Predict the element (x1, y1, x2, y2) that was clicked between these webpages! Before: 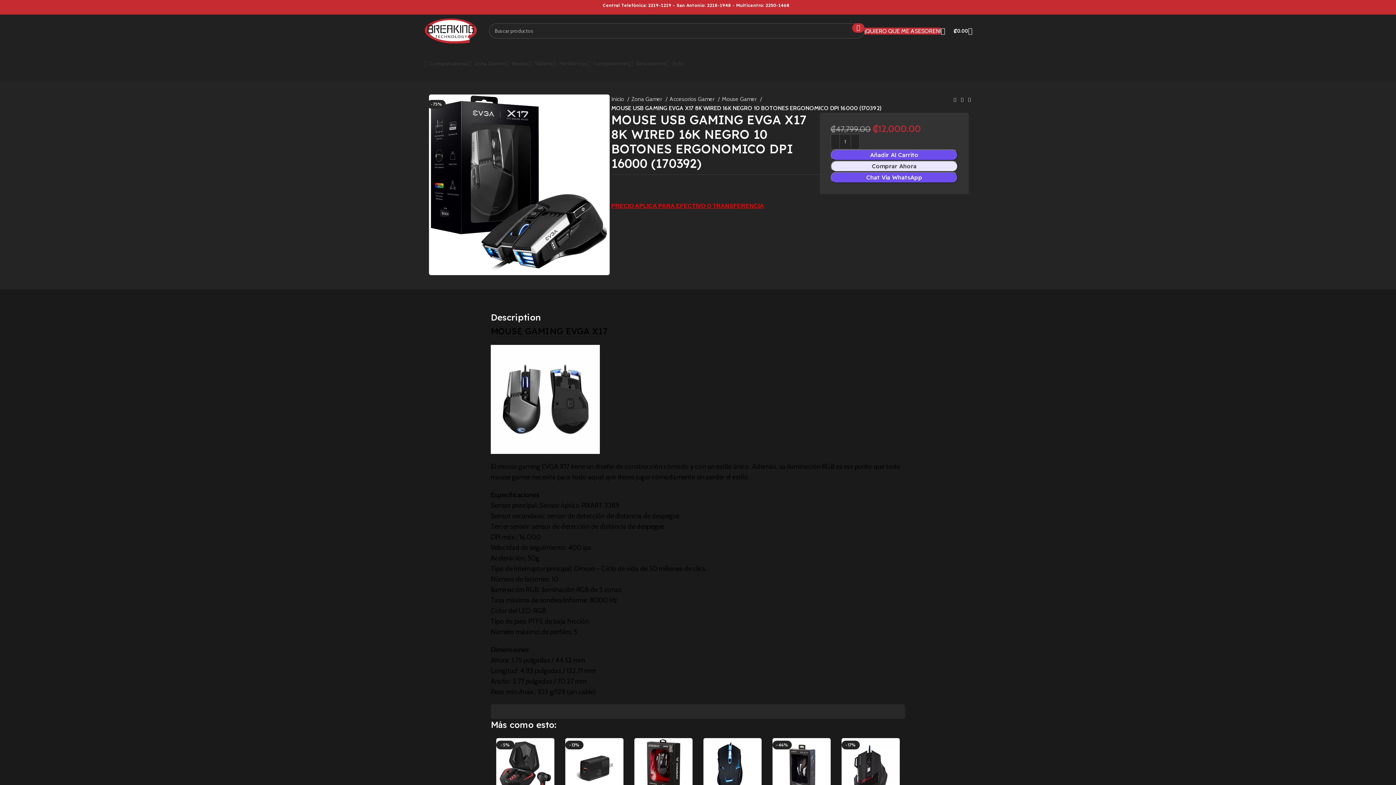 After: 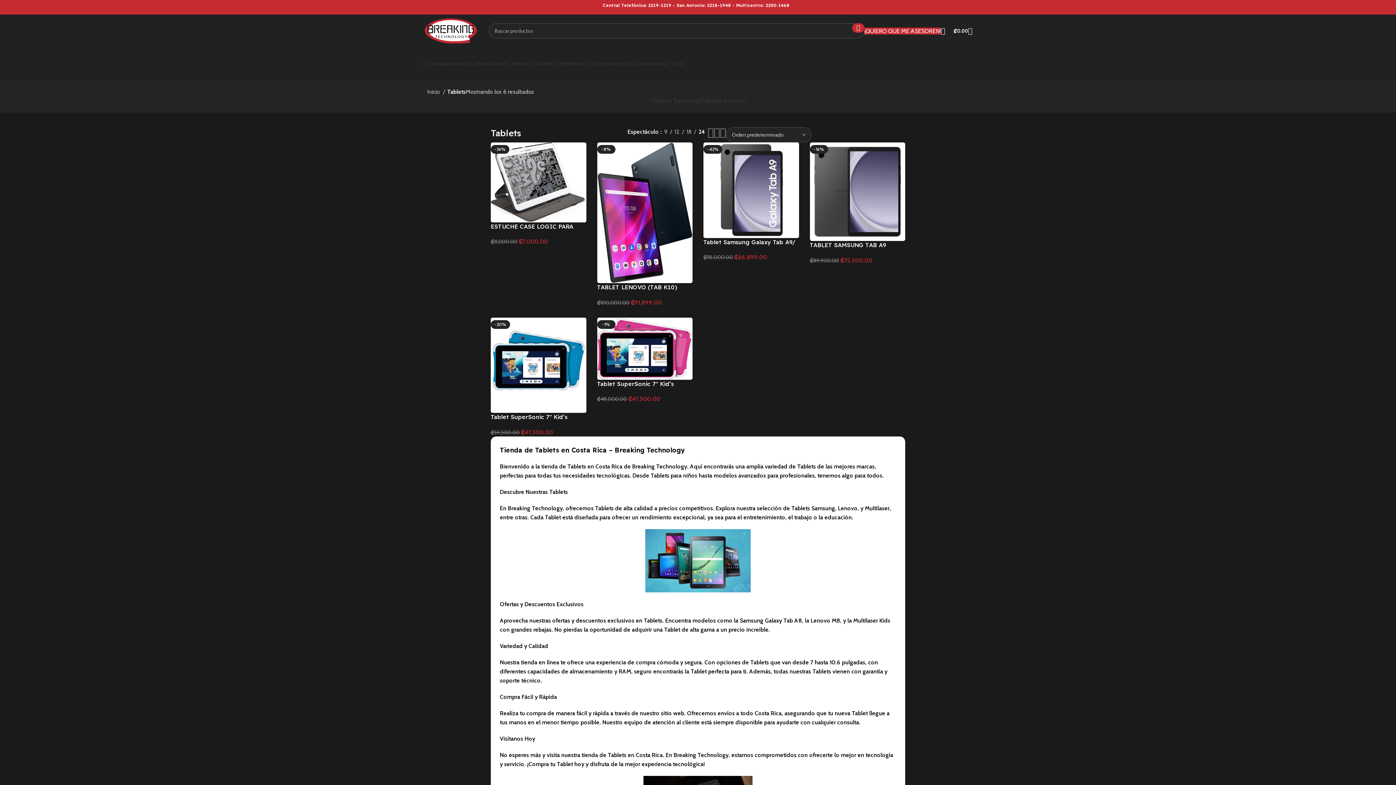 Action: bbox: (528, 56, 553, 70) label: Tablets